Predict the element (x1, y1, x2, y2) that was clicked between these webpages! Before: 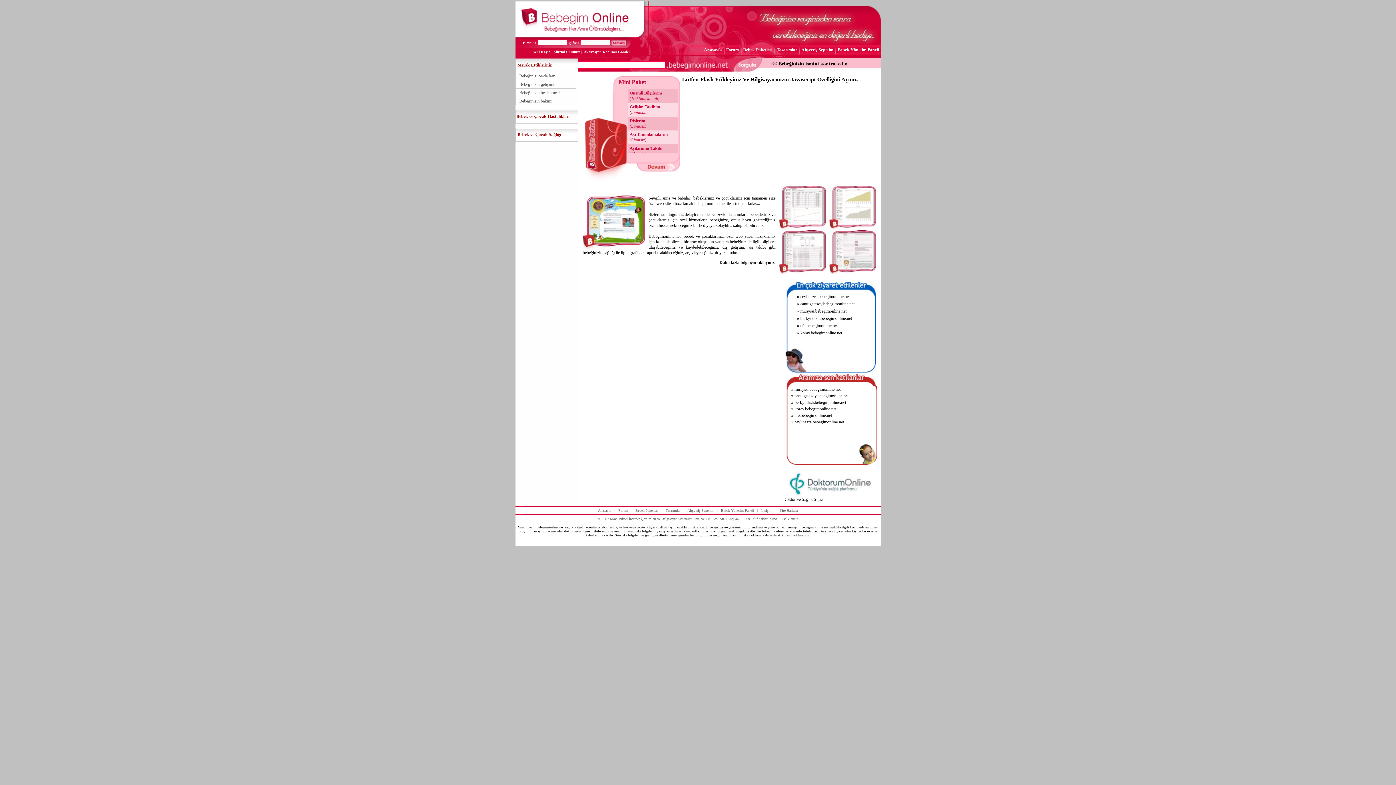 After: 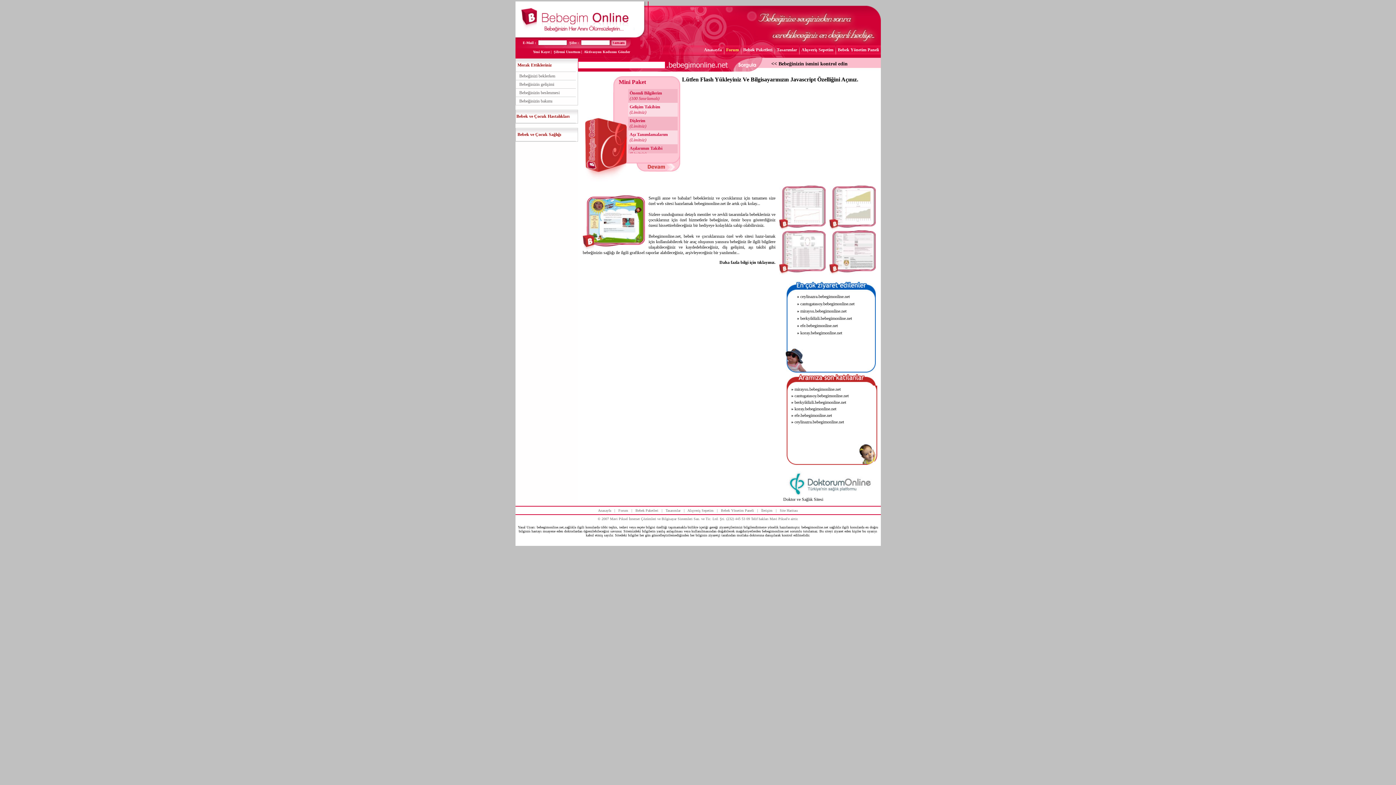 Action: bbox: (726, 47, 739, 52) label: Forum